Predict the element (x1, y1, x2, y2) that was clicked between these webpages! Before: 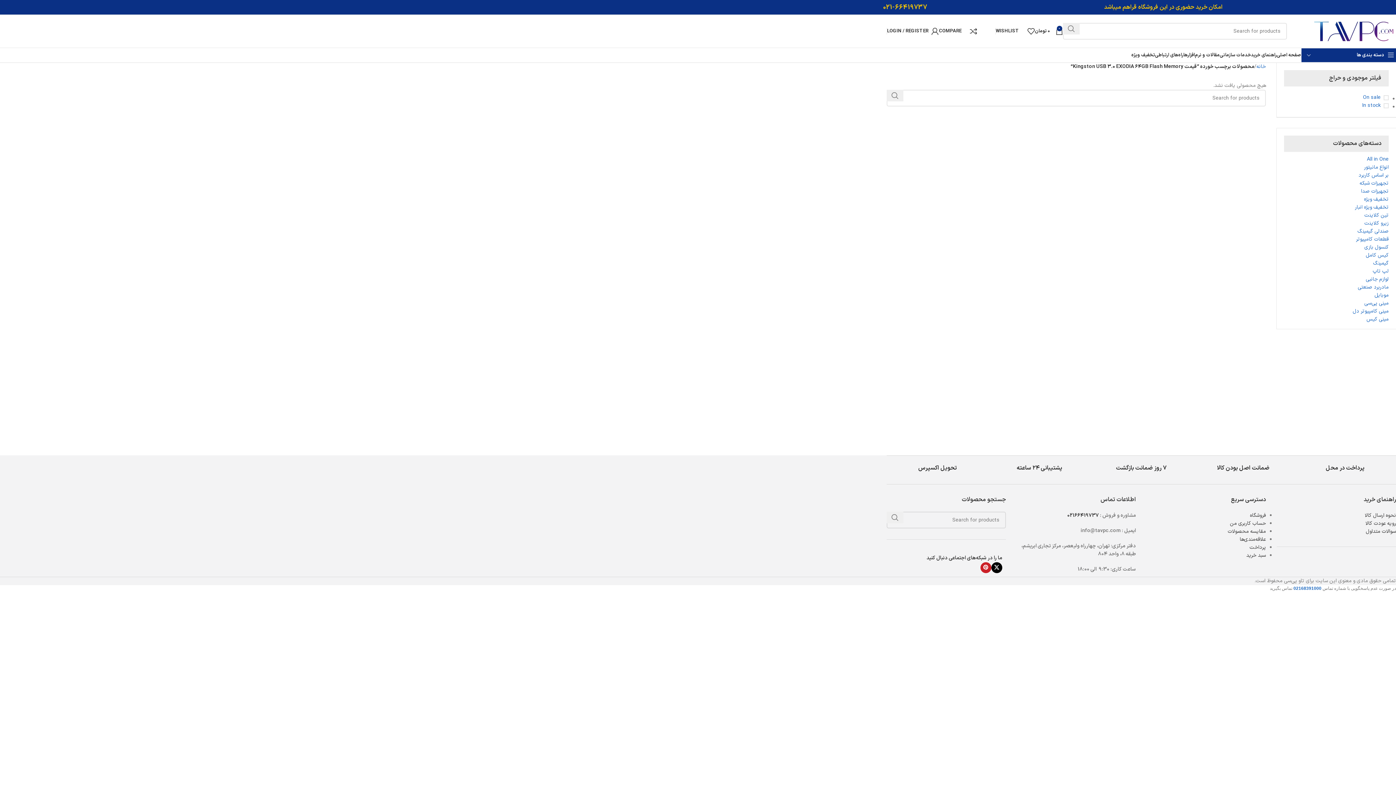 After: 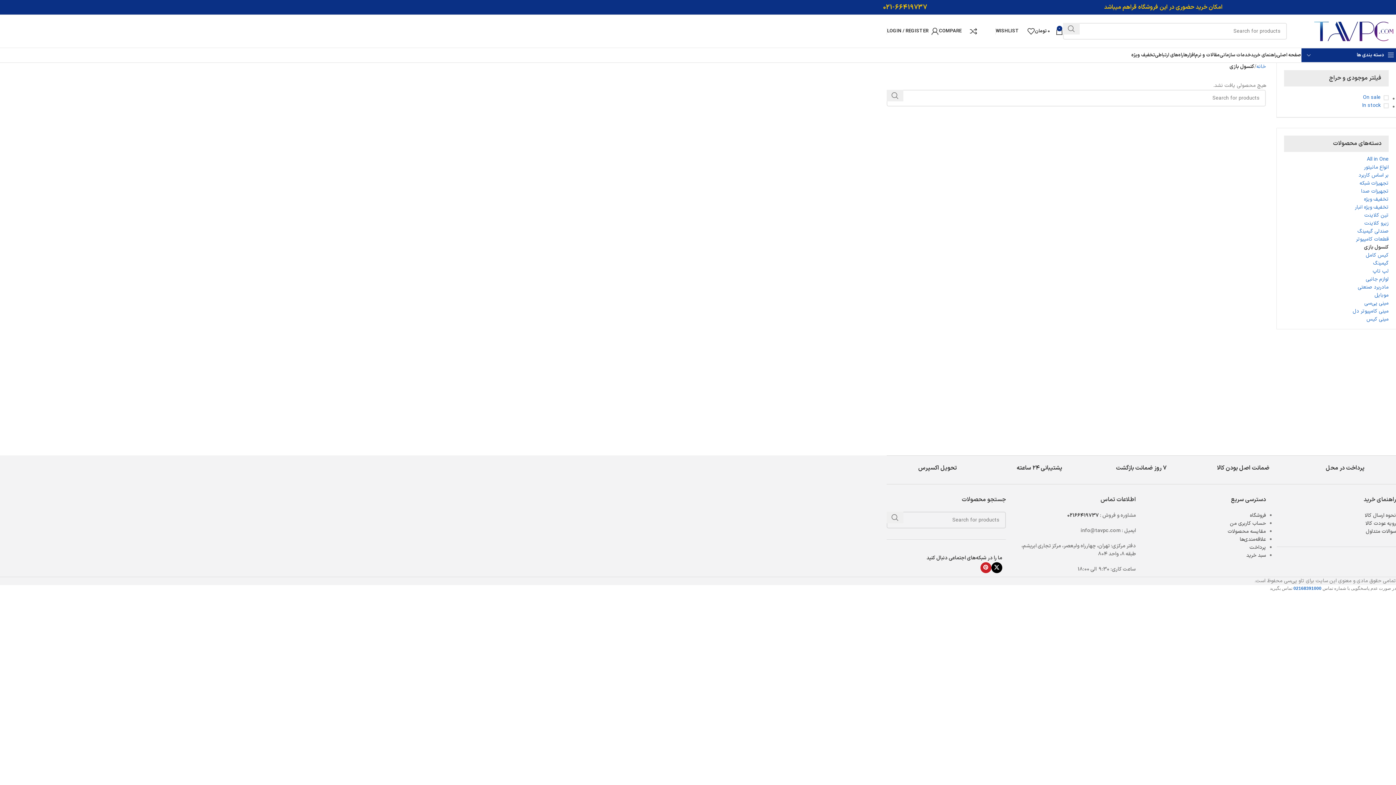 Action: label: کنسول بازی bbox: (1284, 243, 1389, 251)